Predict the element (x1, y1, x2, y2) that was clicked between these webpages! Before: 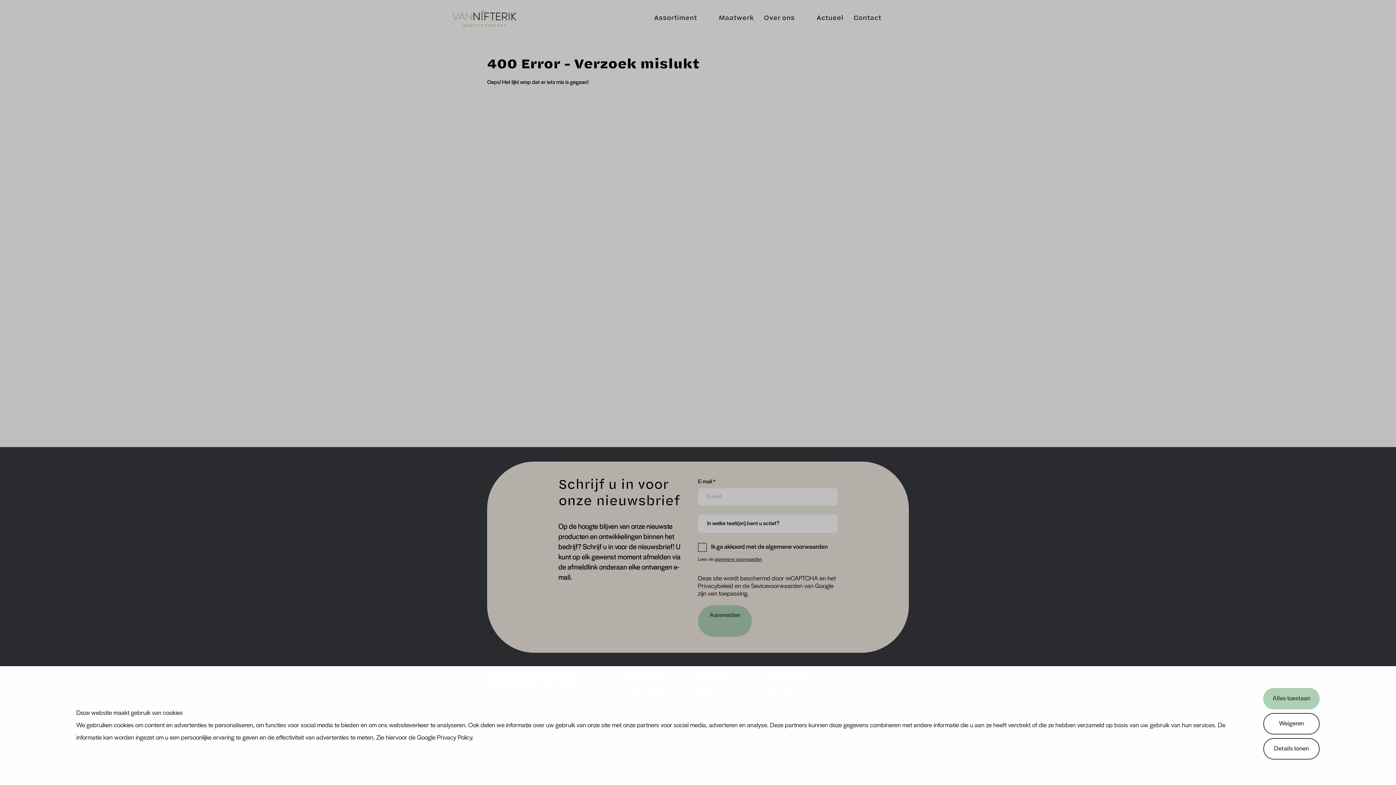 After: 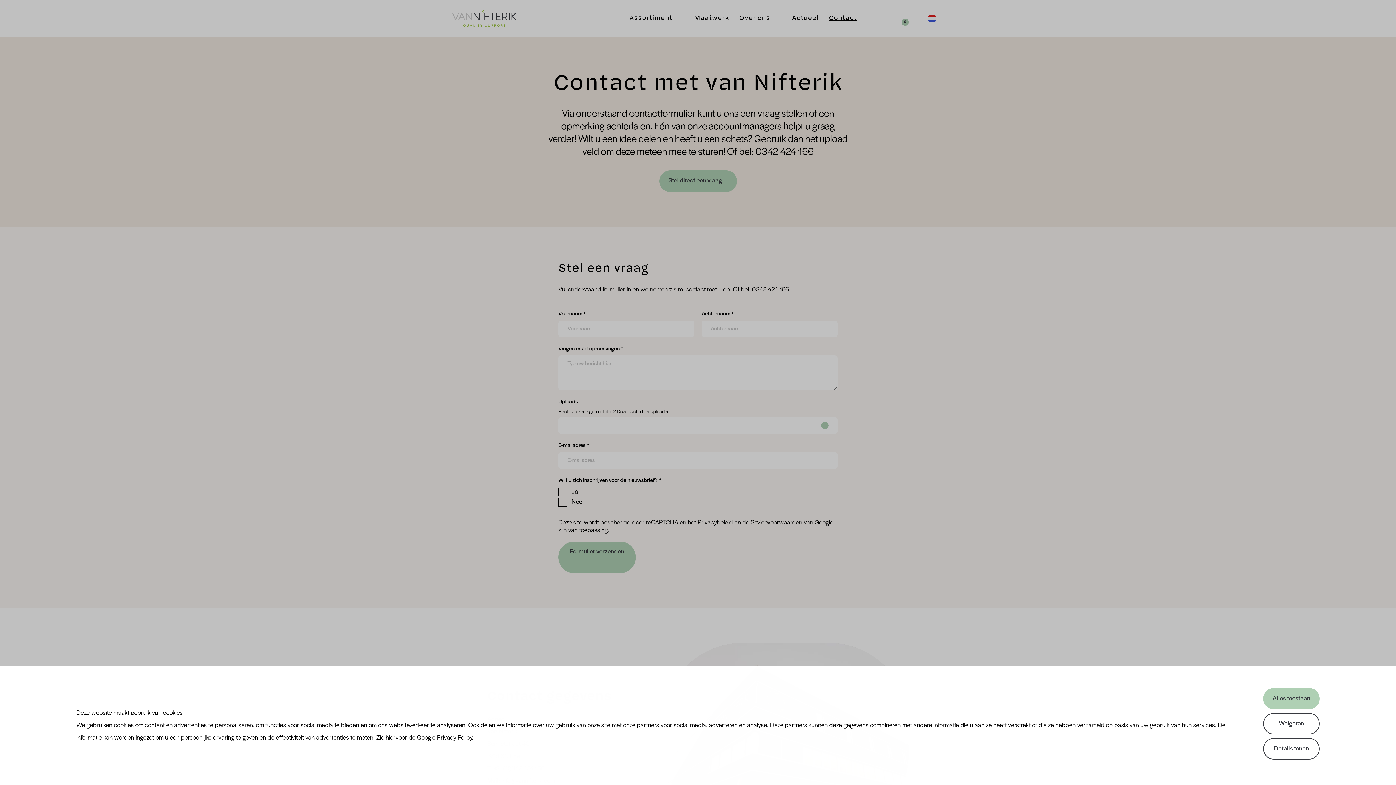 Action: label: Contact bbox: (853, 13, 893, 28)